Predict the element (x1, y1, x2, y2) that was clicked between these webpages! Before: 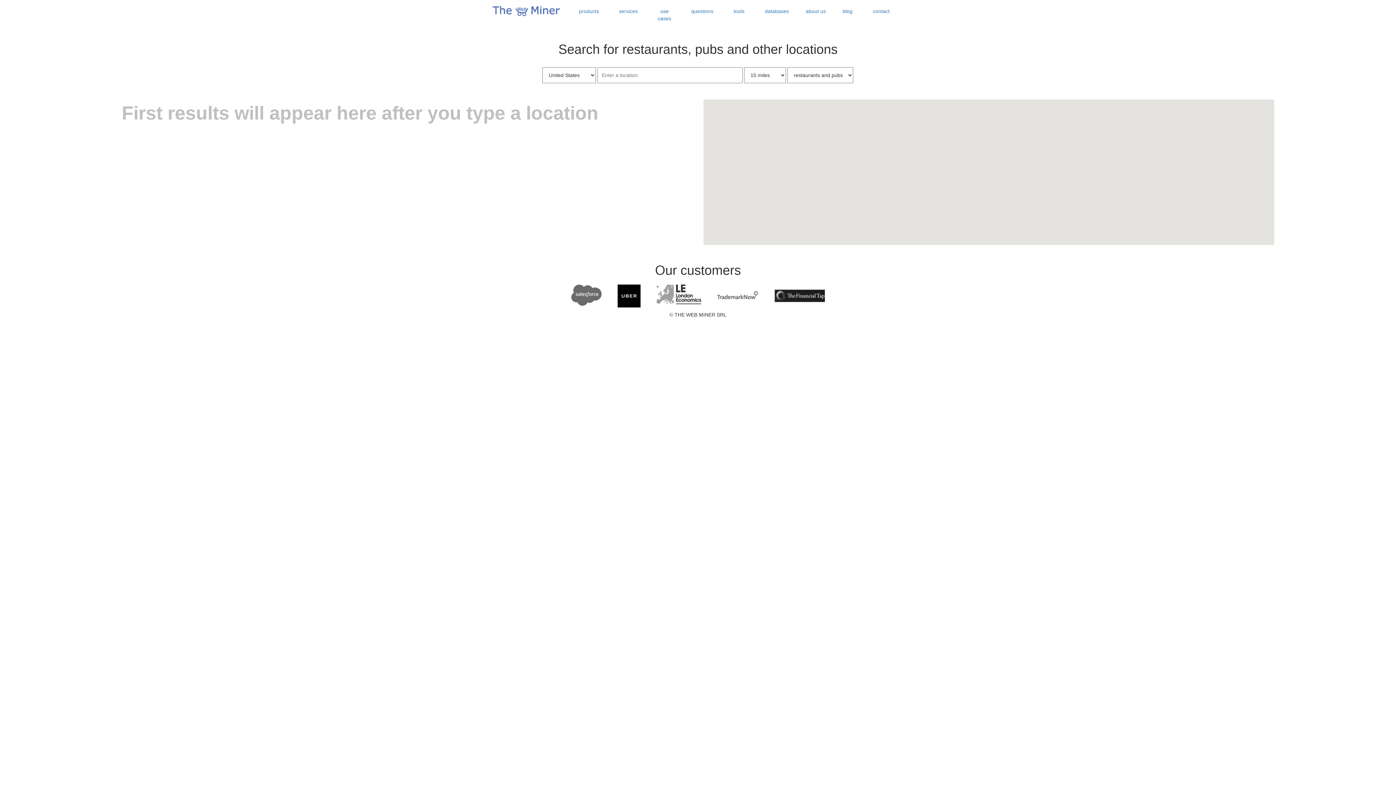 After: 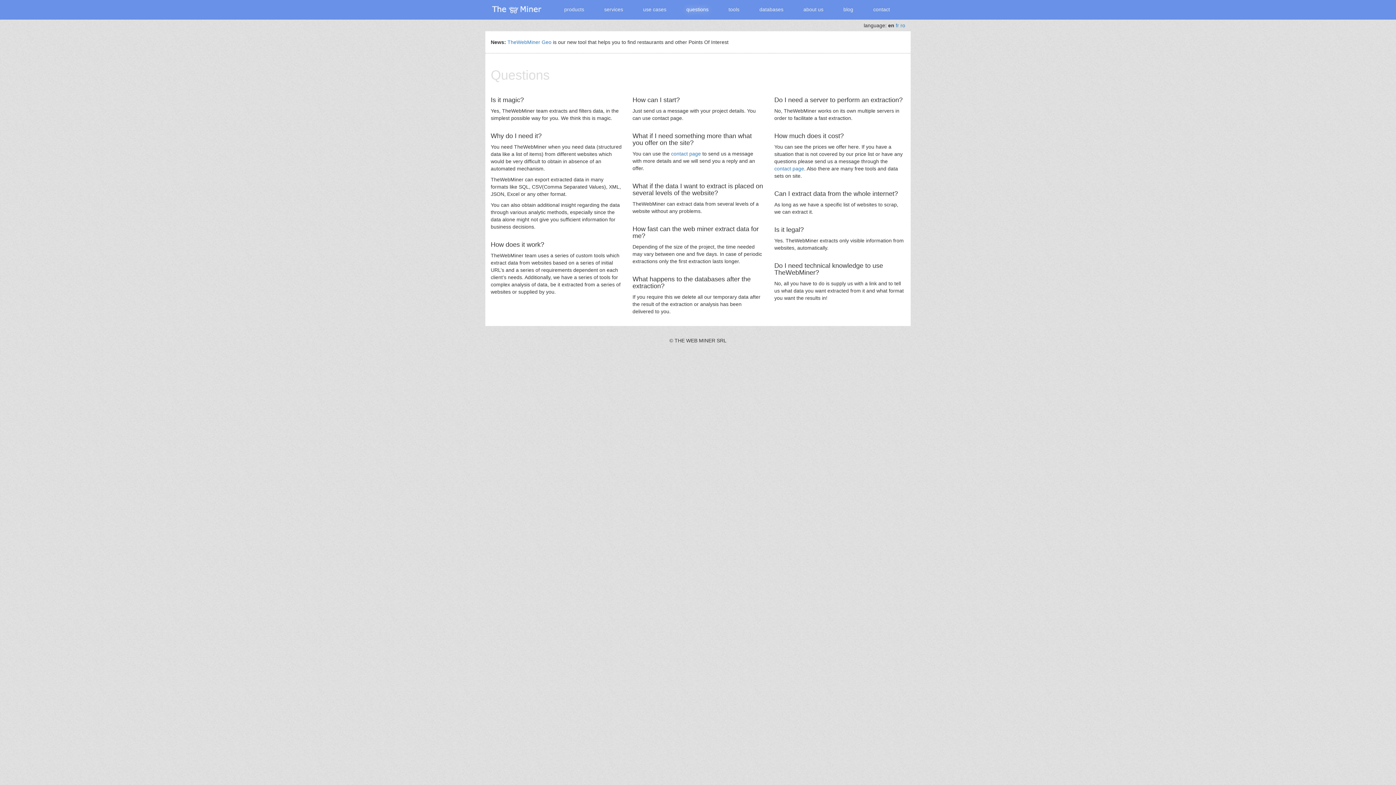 Action: label: questions bbox: (681, 2, 723, 20)